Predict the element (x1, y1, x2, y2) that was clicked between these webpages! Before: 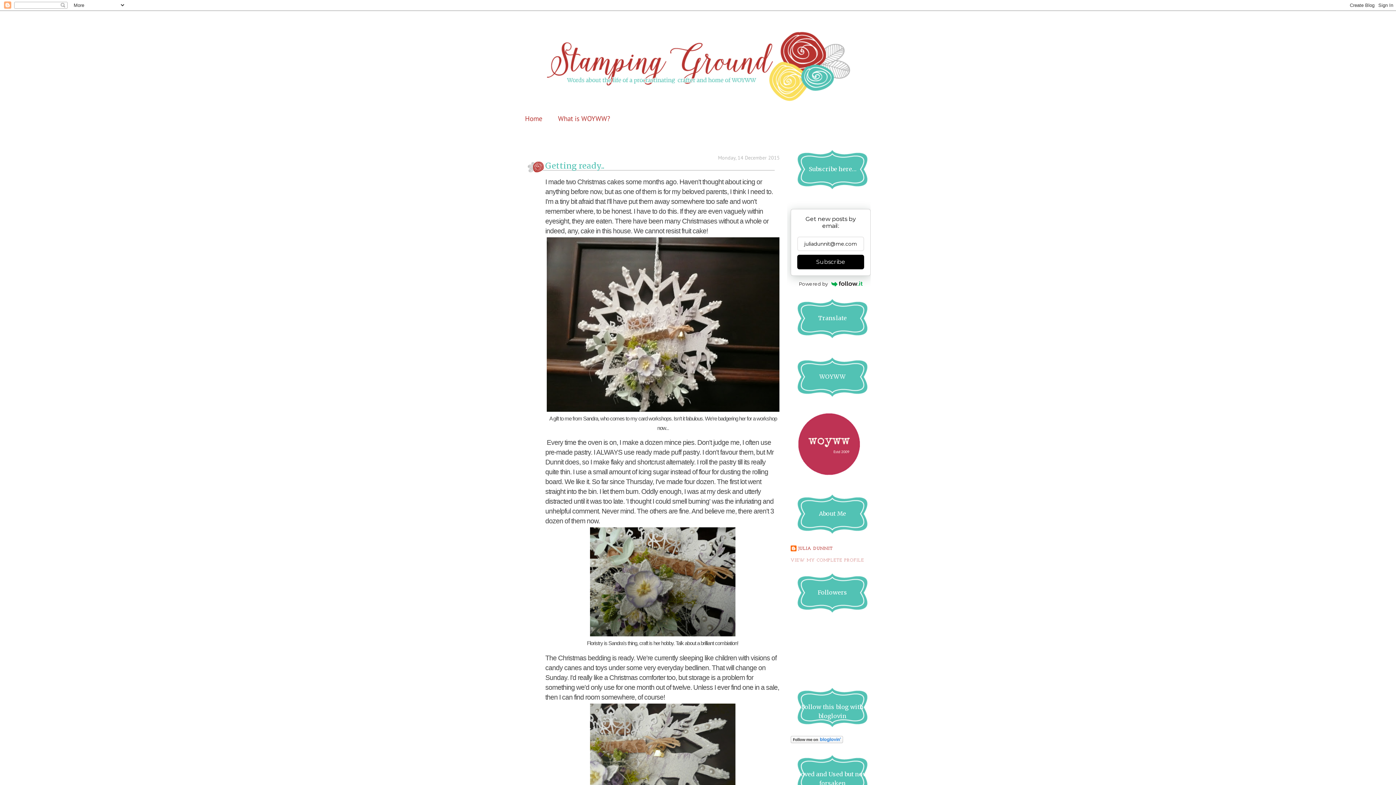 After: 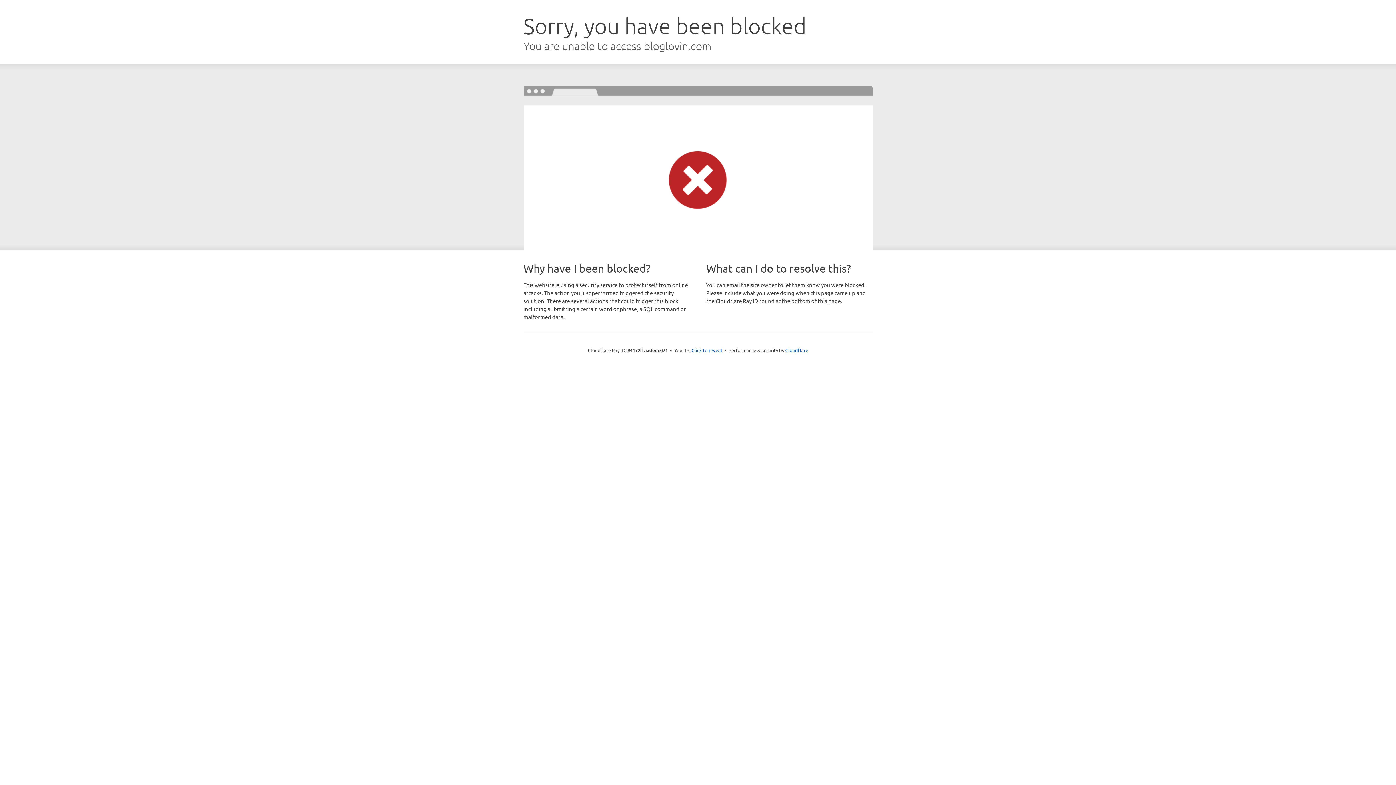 Action: bbox: (790, 737, 843, 744)